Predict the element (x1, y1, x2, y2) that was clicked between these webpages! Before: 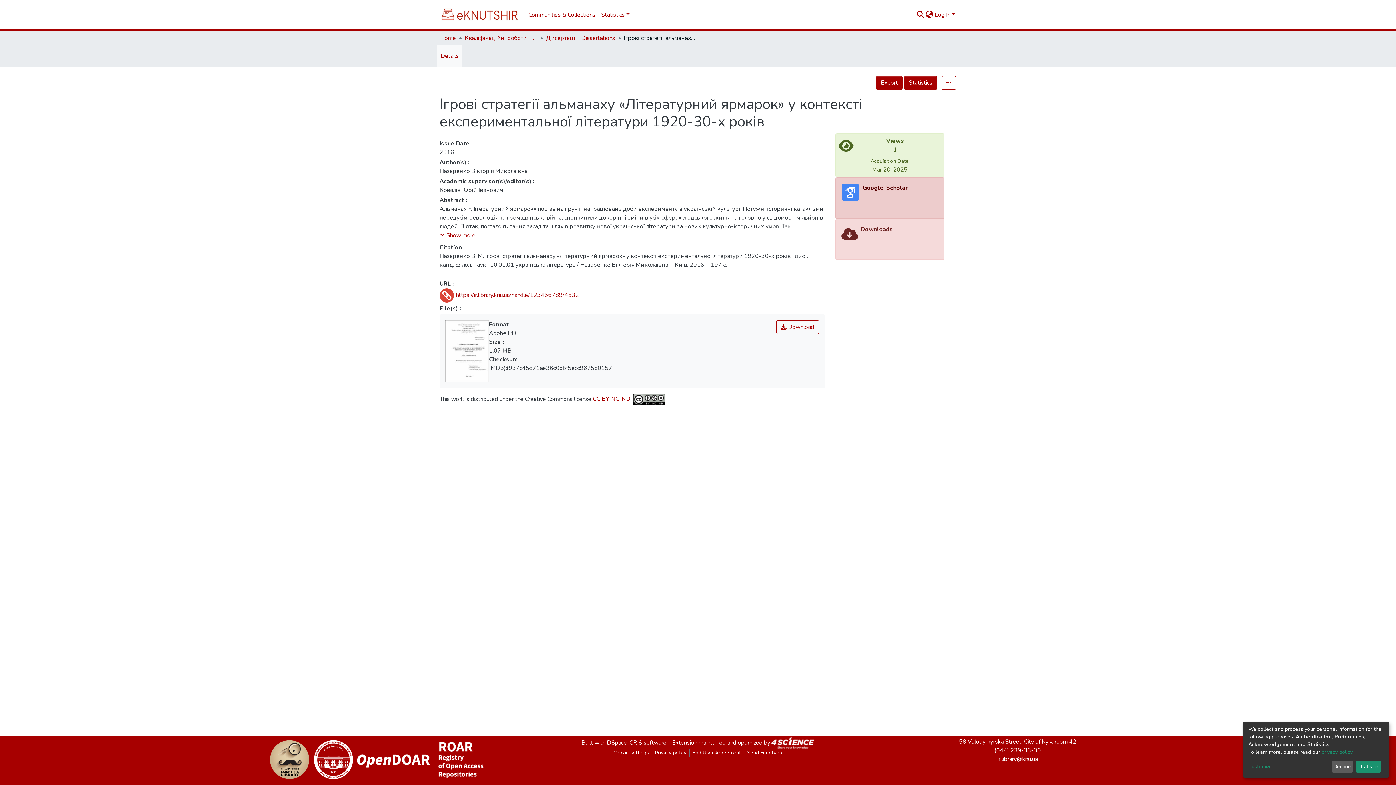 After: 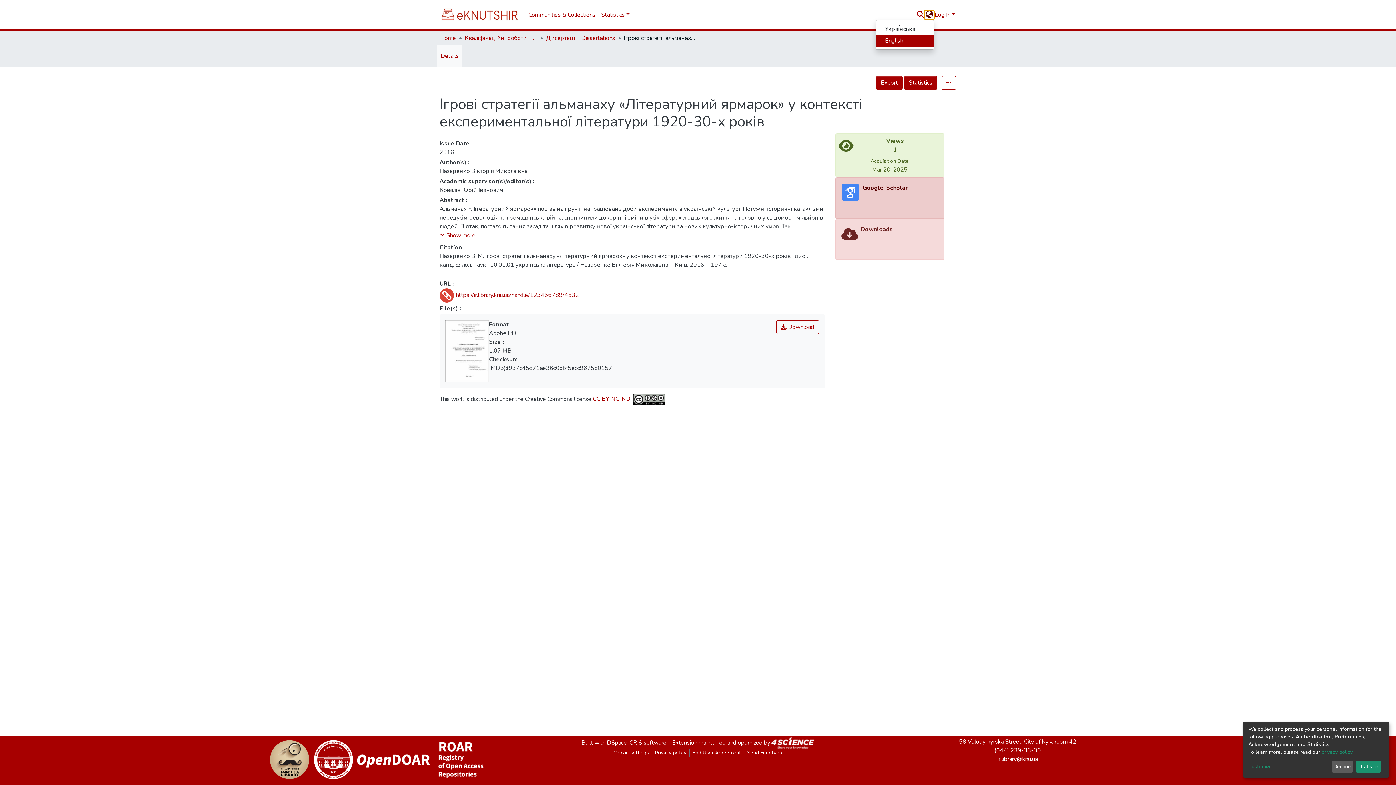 Action: bbox: (925, 10, 934, 19) label: Language switch